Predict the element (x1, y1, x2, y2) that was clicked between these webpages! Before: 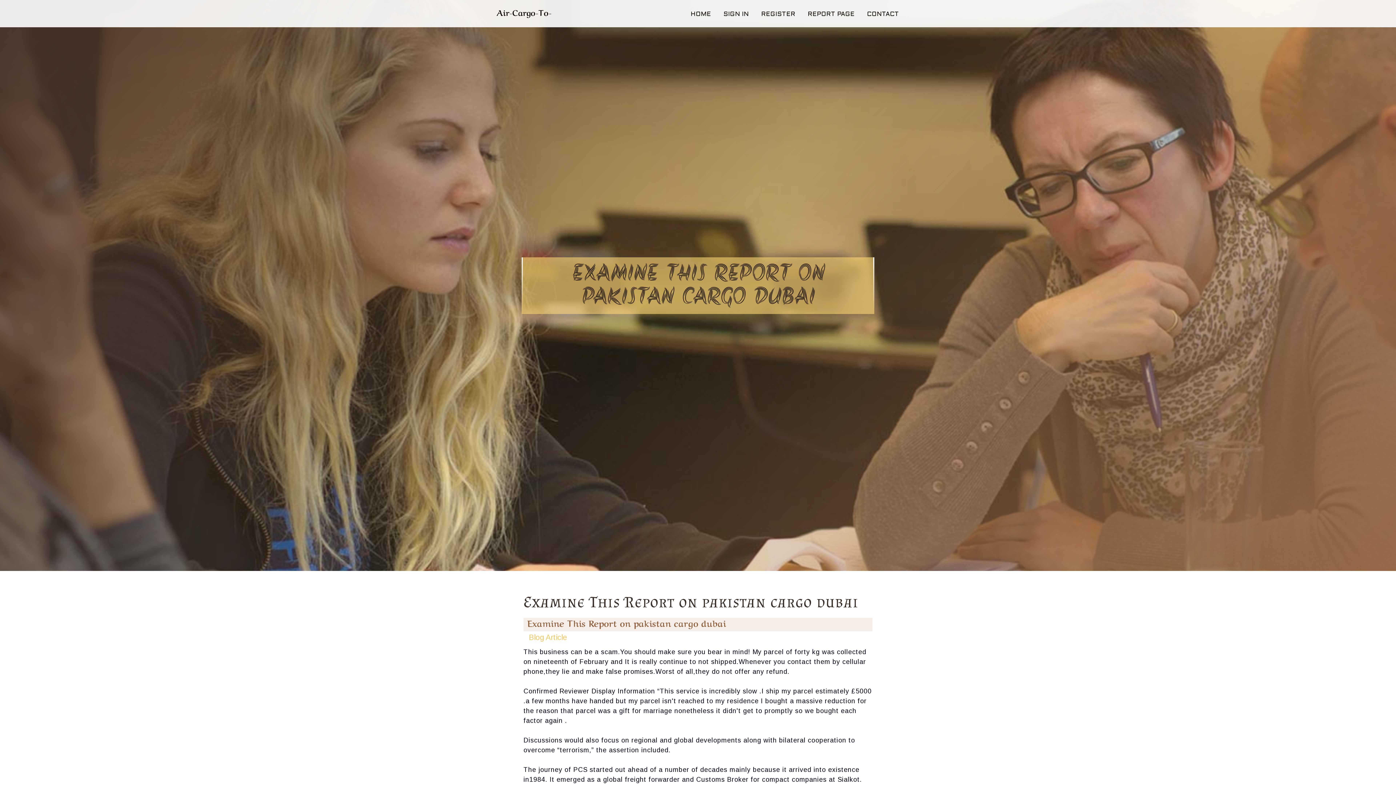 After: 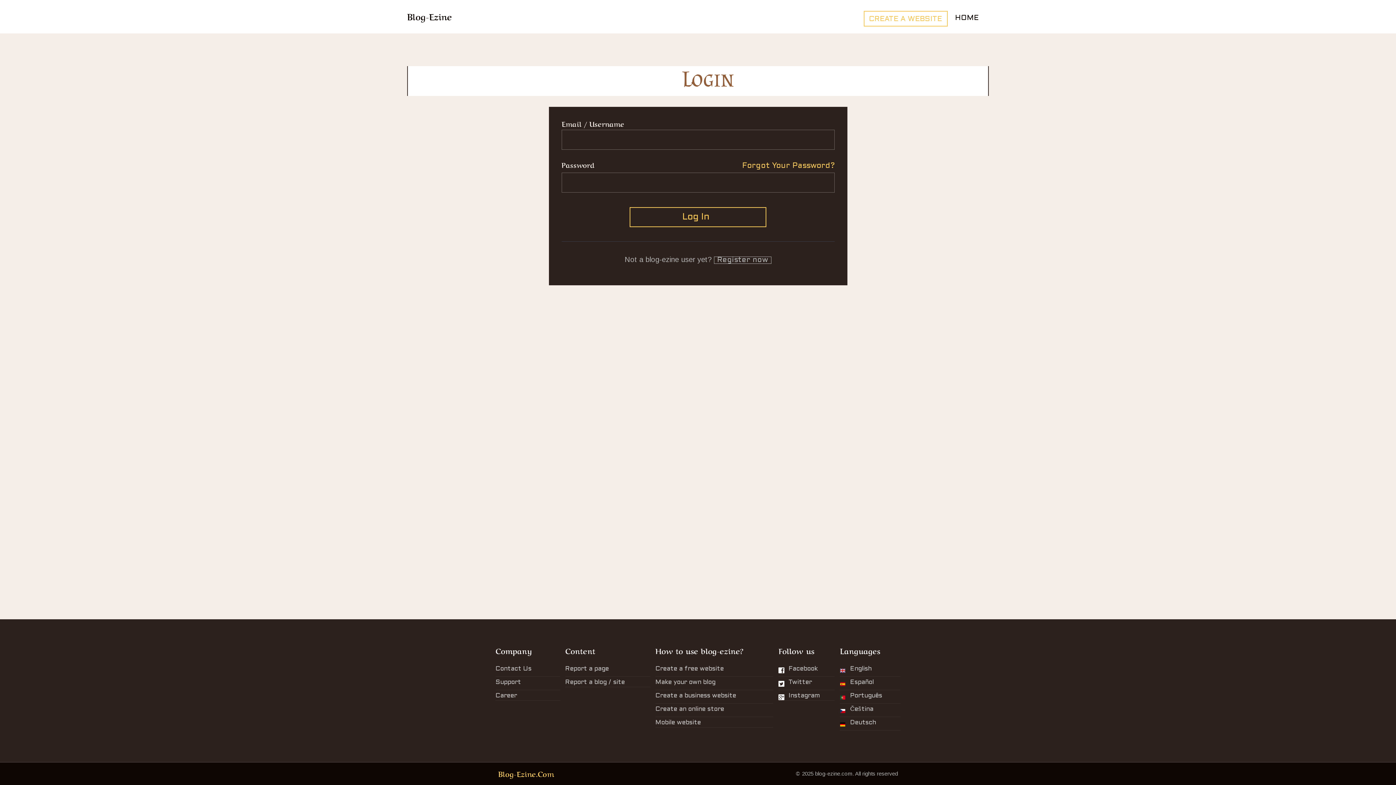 Action: bbox: (717, 0, 755, 27) label: SIGN IN